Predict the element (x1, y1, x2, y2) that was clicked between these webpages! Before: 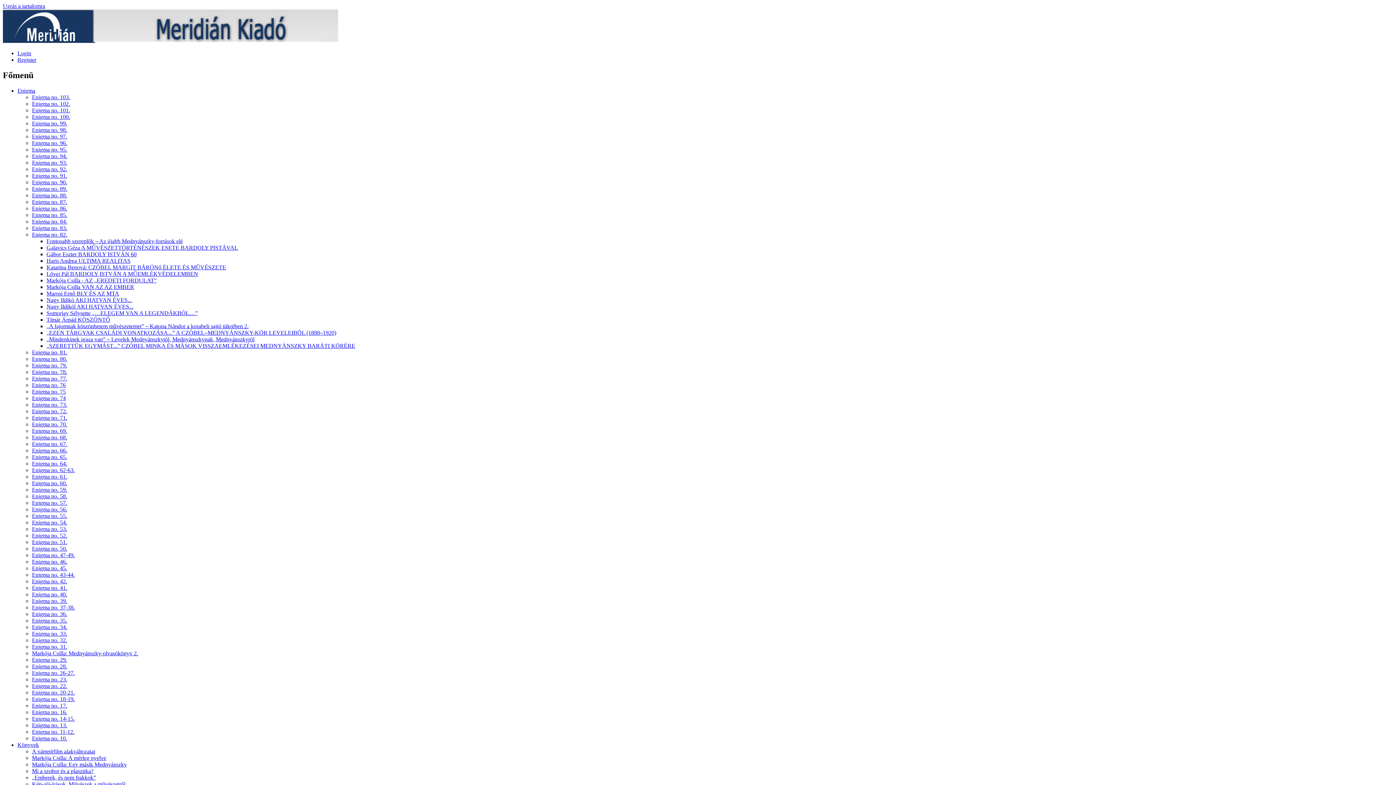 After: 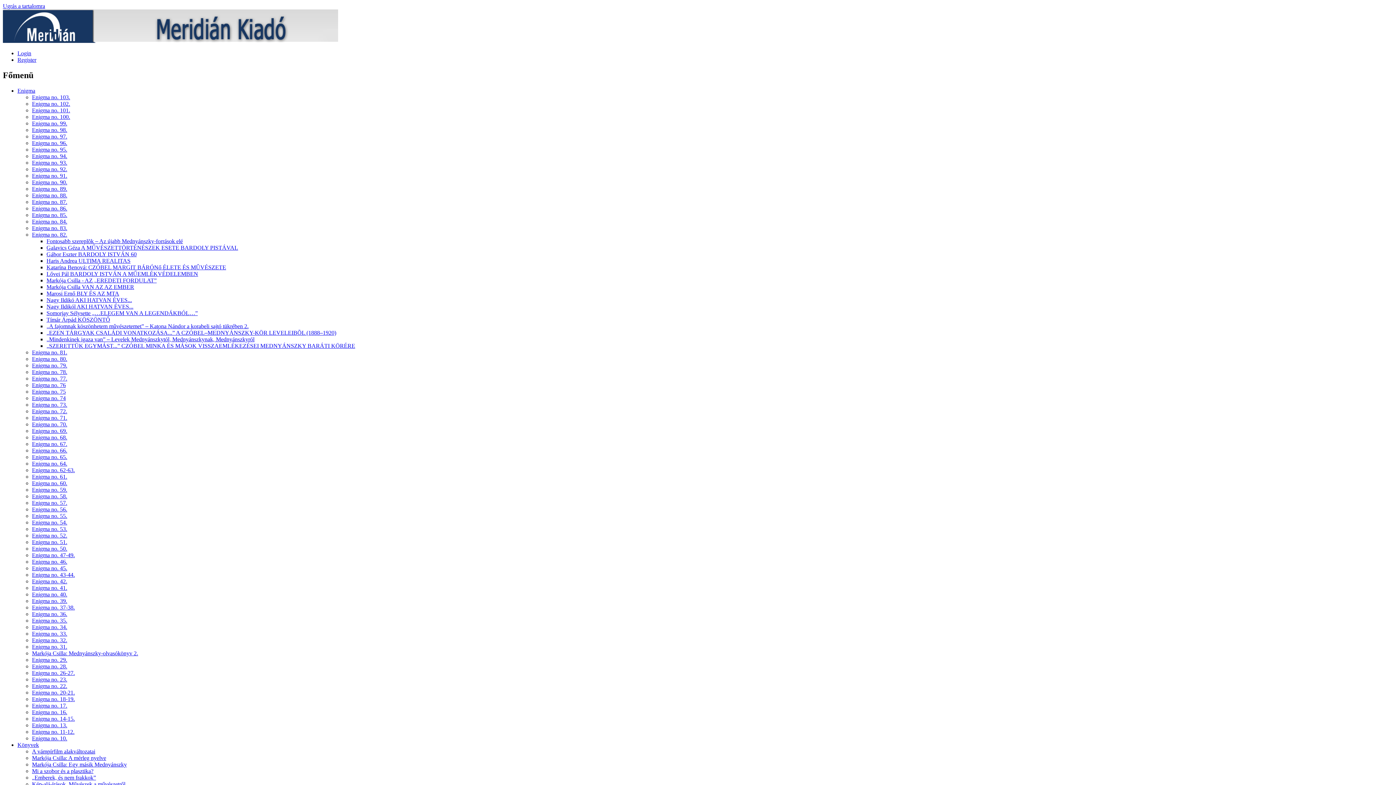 Action: label: „EZEN TÁRGYAK CSALÁDI VONATKOZÁSA...” A CZÓBEL–MEDNYÁNSZKY-KÖR LEVELEIBÕL (1888–1920) bbox: (46, 329, 336, 335)